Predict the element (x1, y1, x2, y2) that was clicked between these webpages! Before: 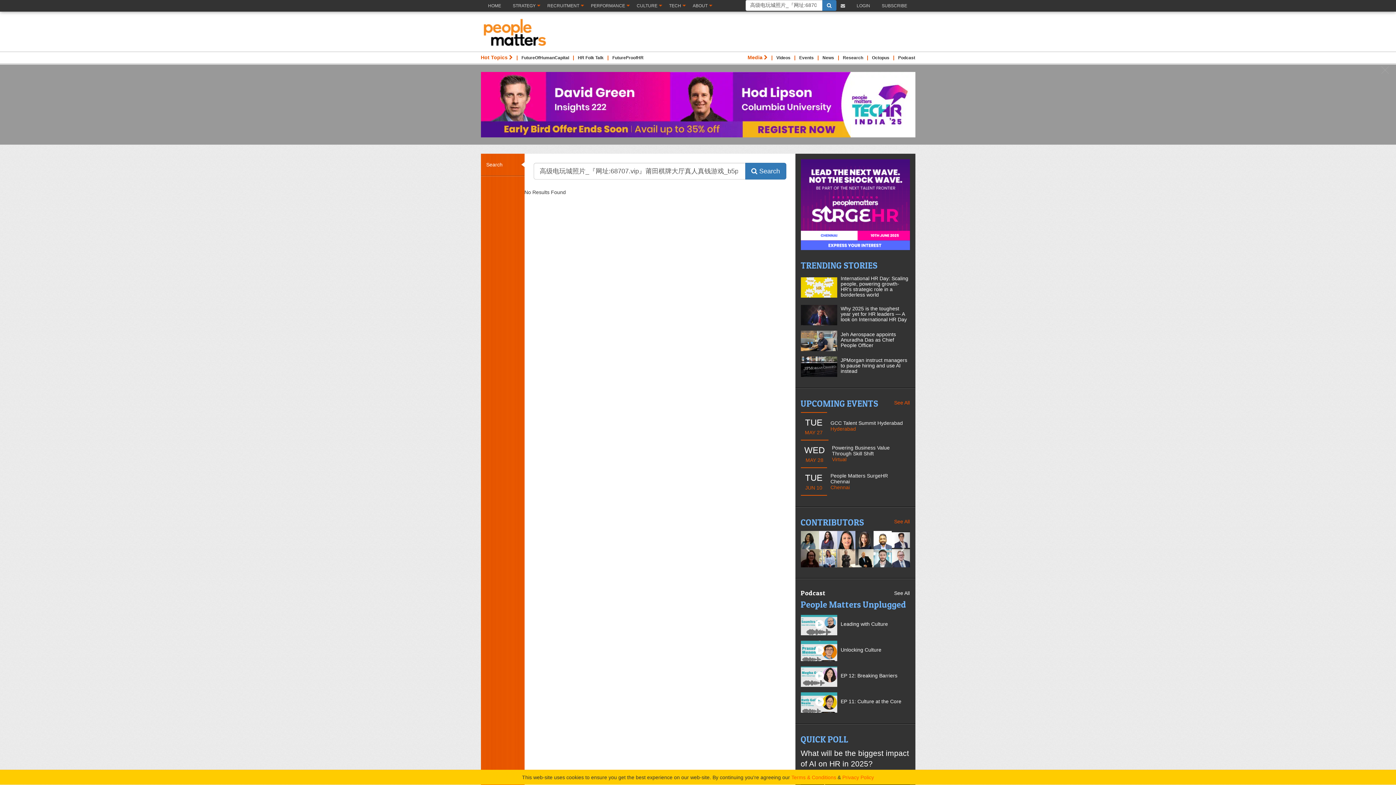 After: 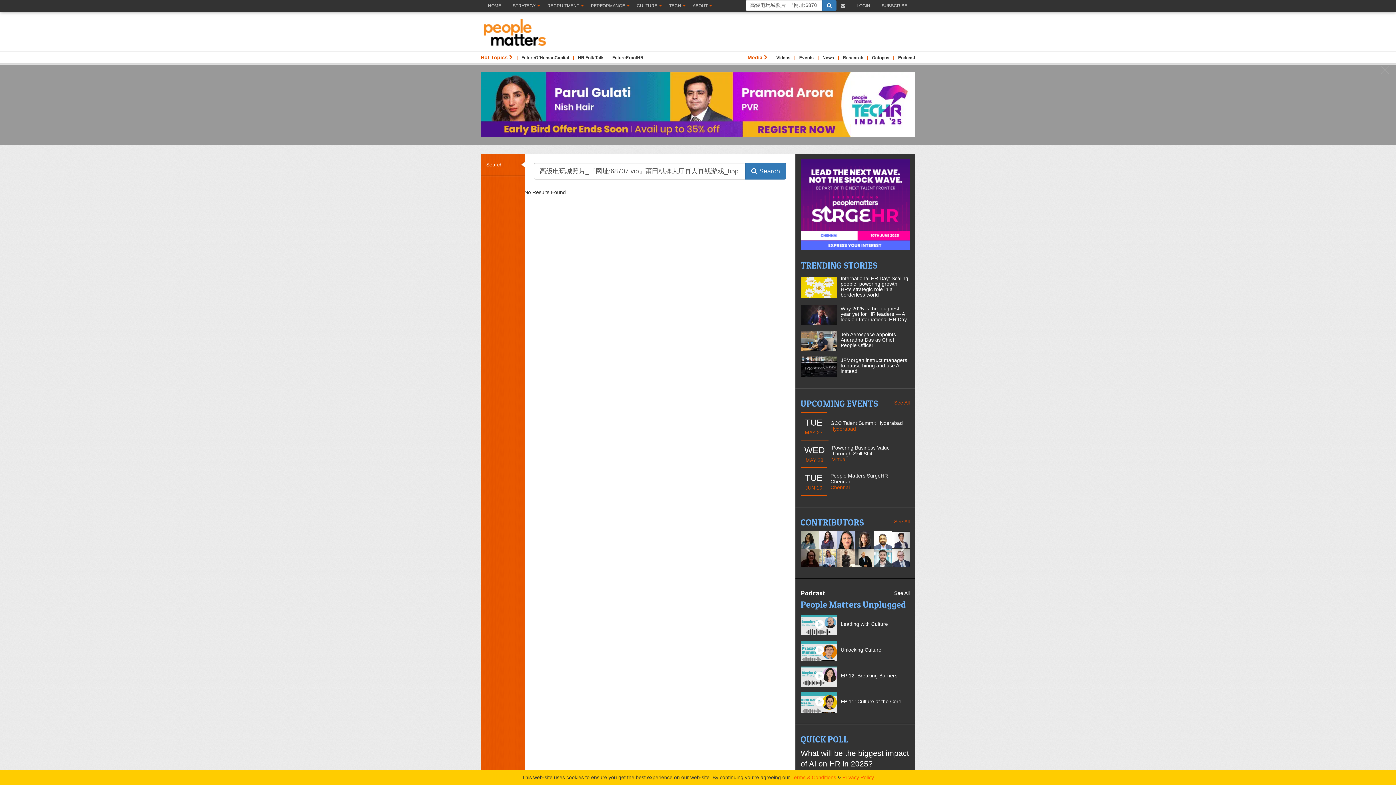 Action: bbox: (822, 0, 836, 10)